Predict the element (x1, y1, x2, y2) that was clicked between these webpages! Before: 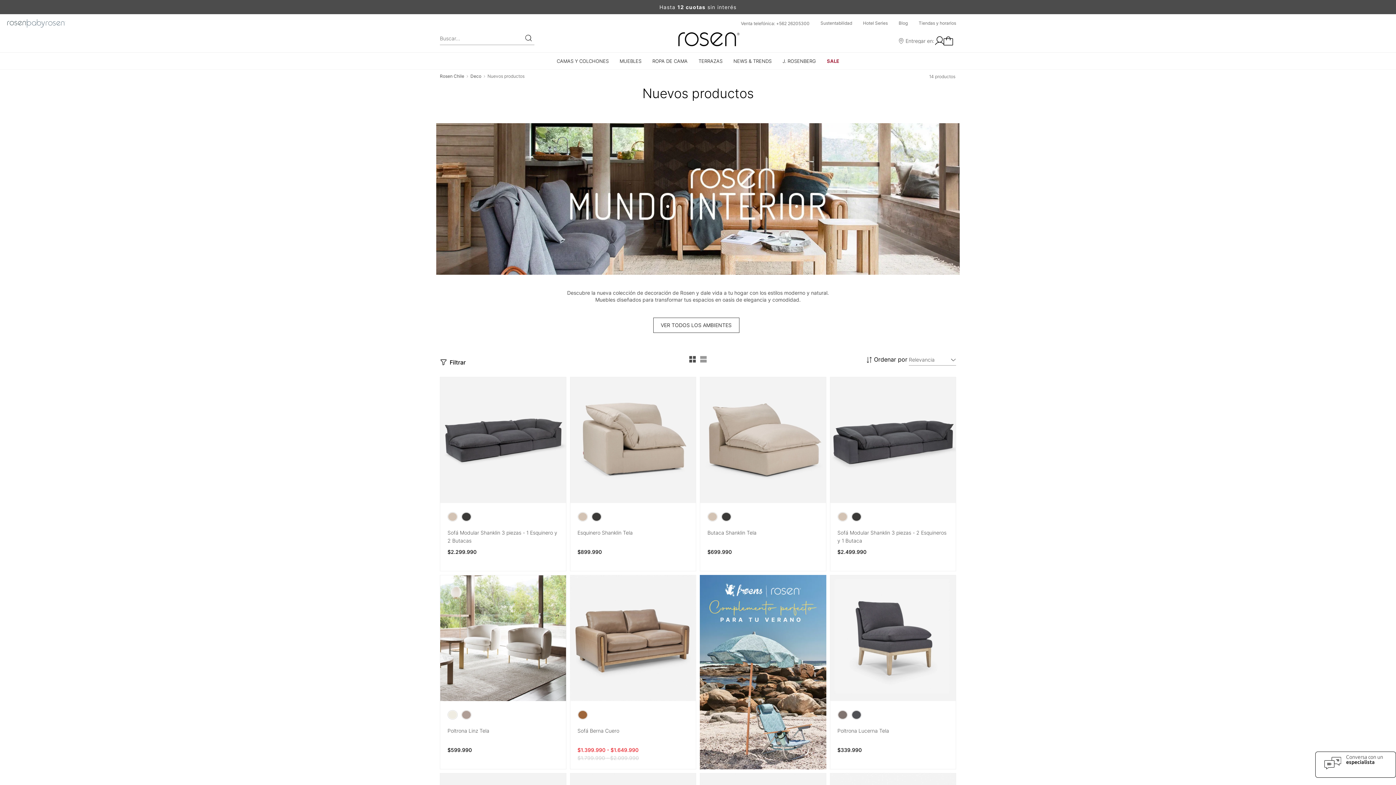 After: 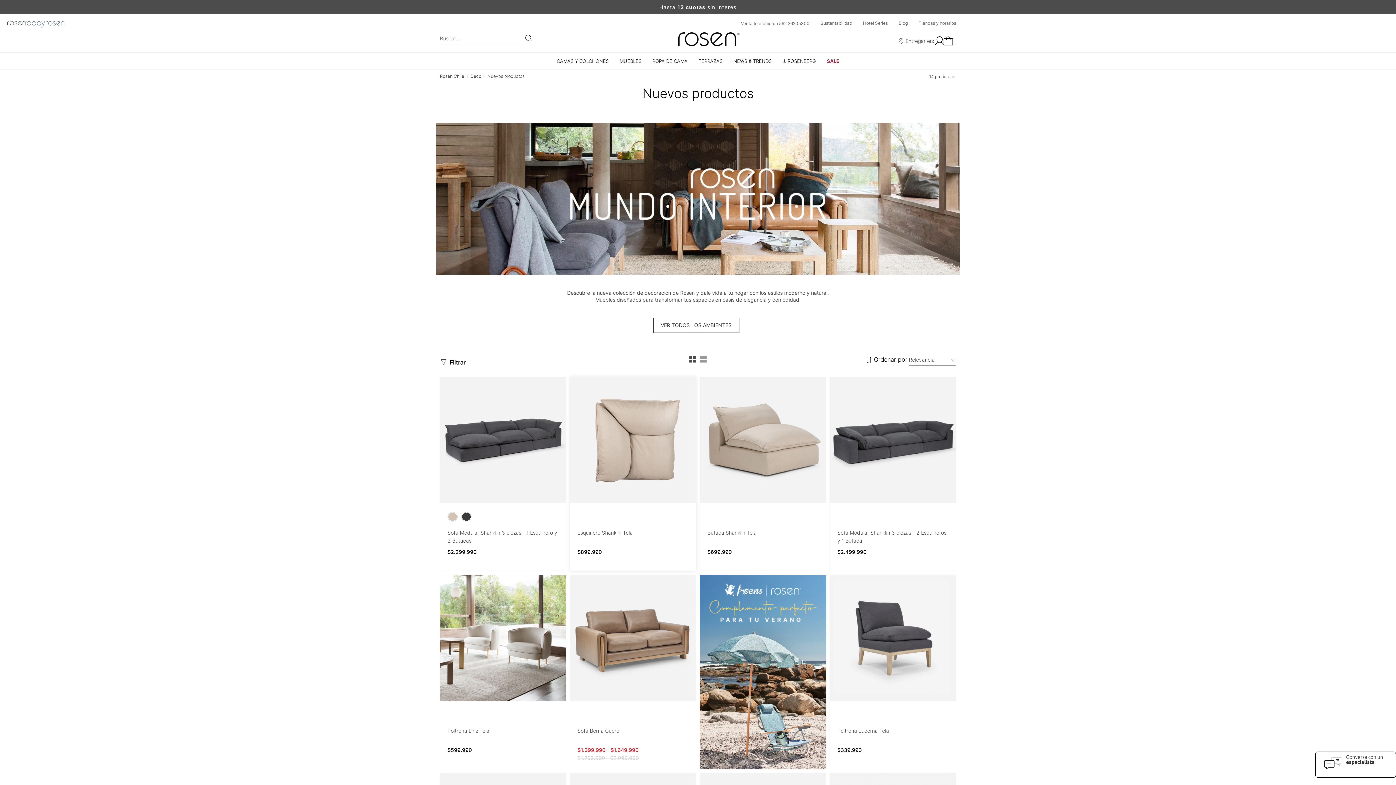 Action: label: 2 of 3 bbox: (631, 505, 634, 508)